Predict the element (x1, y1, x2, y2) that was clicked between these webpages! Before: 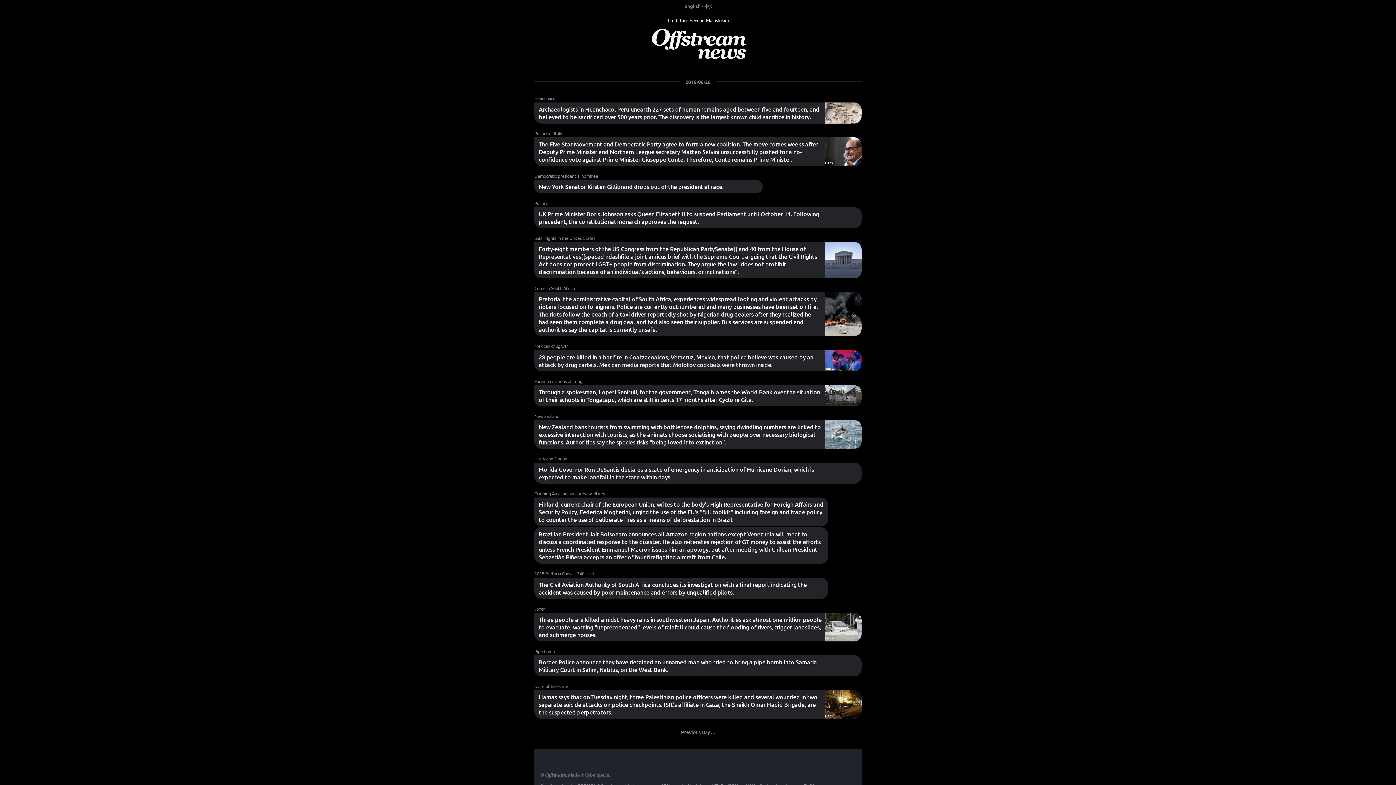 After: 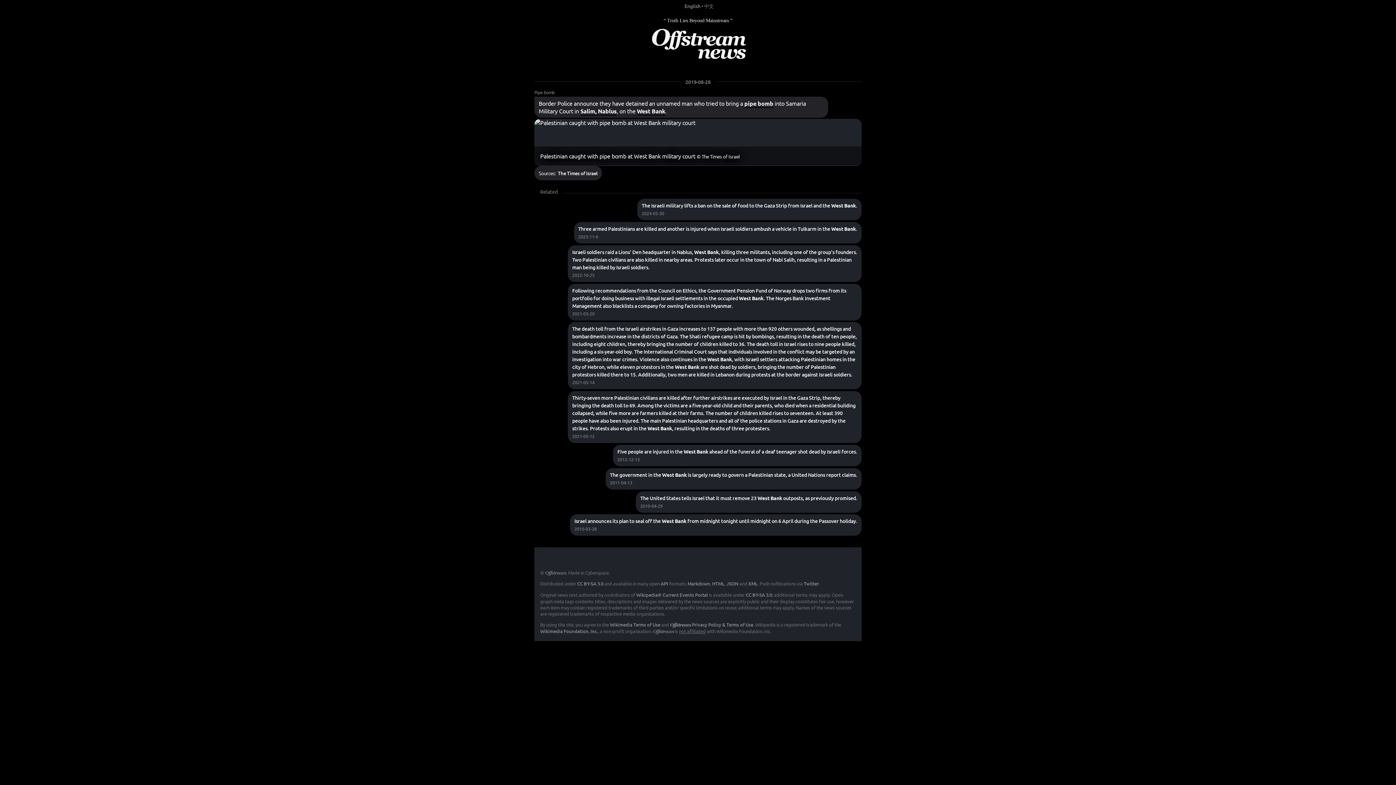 Action: bbox: (538, 658, 817, 674) label: Border Police announce they have detained an unnamed man who tried to bring a pipe bomb into Samaria Military Court in Salim, Nablus, on the West Bank.